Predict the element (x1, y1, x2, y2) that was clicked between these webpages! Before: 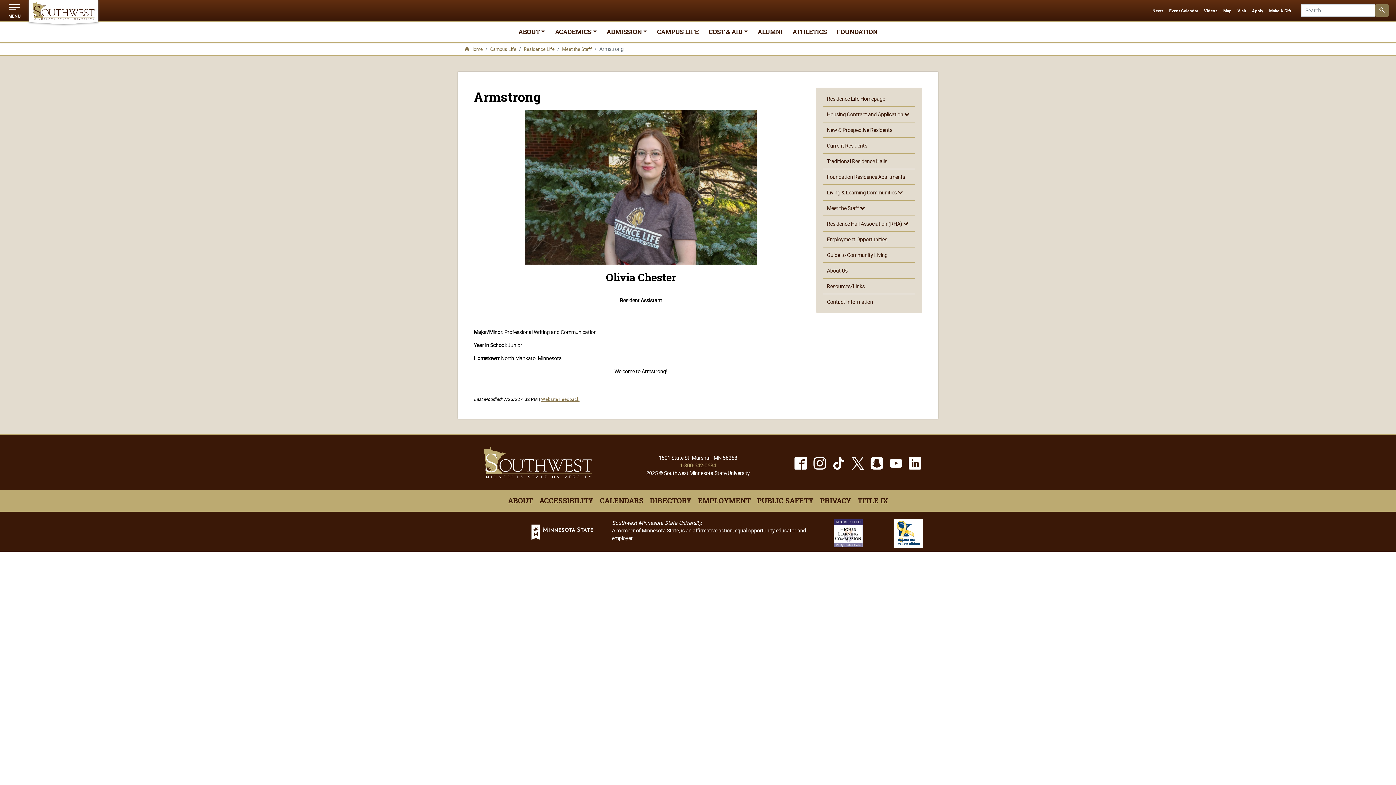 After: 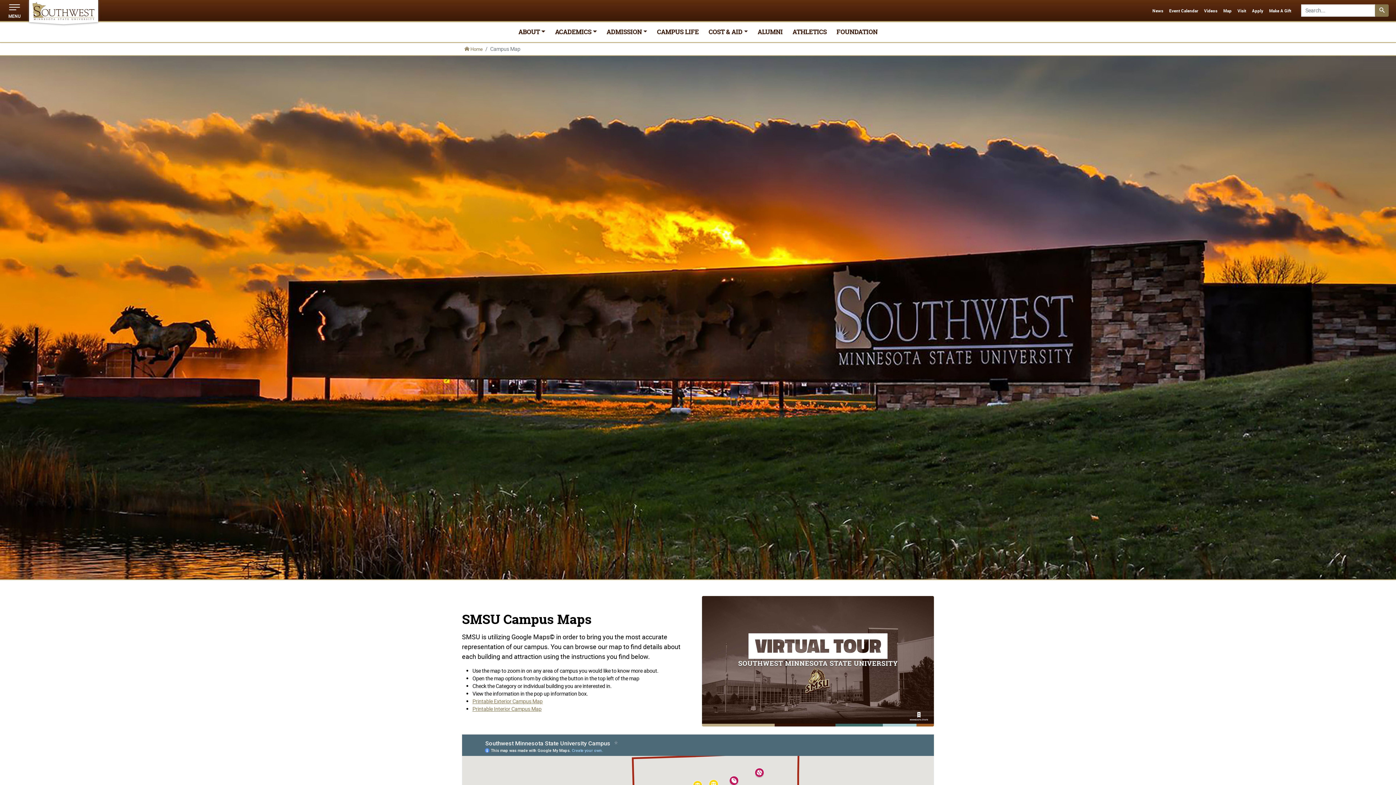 Action: bbox: (1220, 0, 1234, 21) label: Map